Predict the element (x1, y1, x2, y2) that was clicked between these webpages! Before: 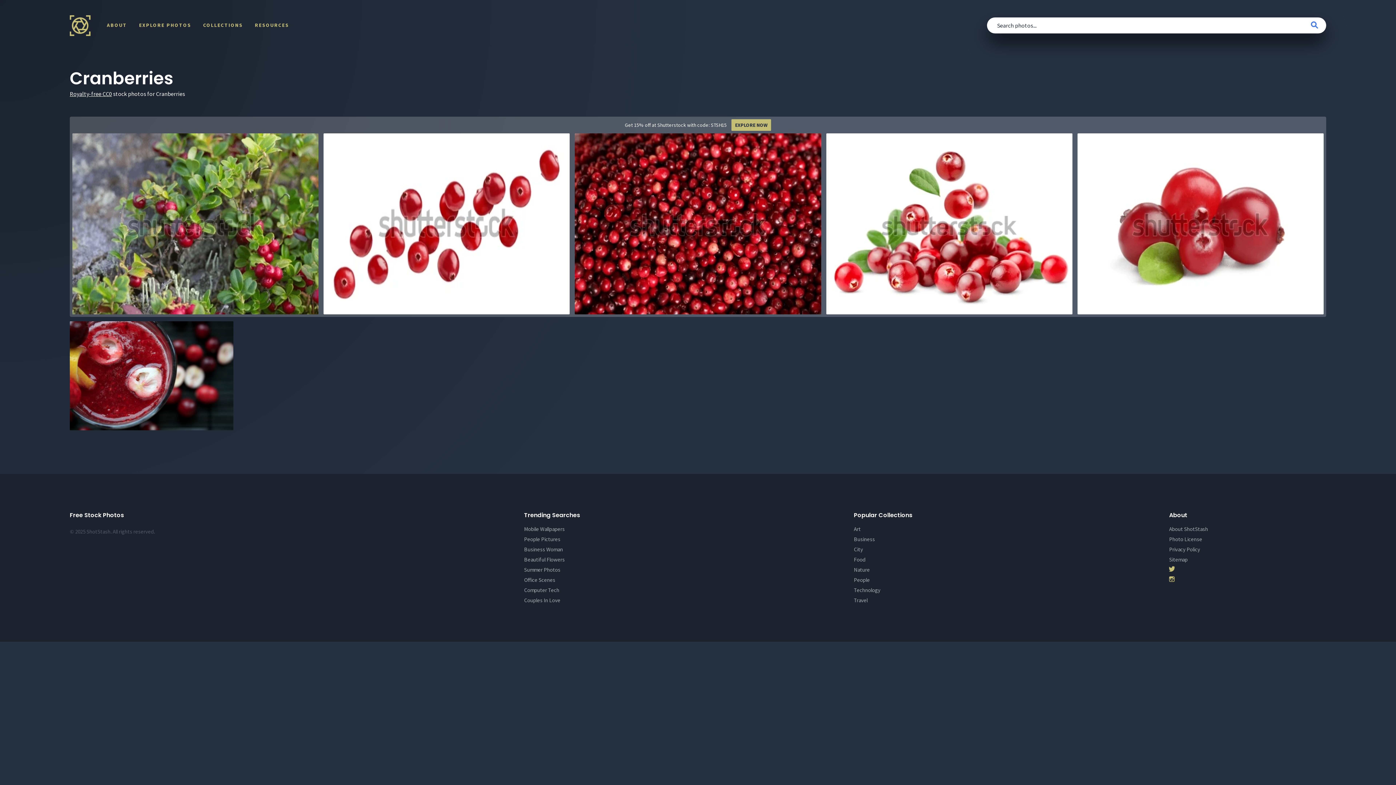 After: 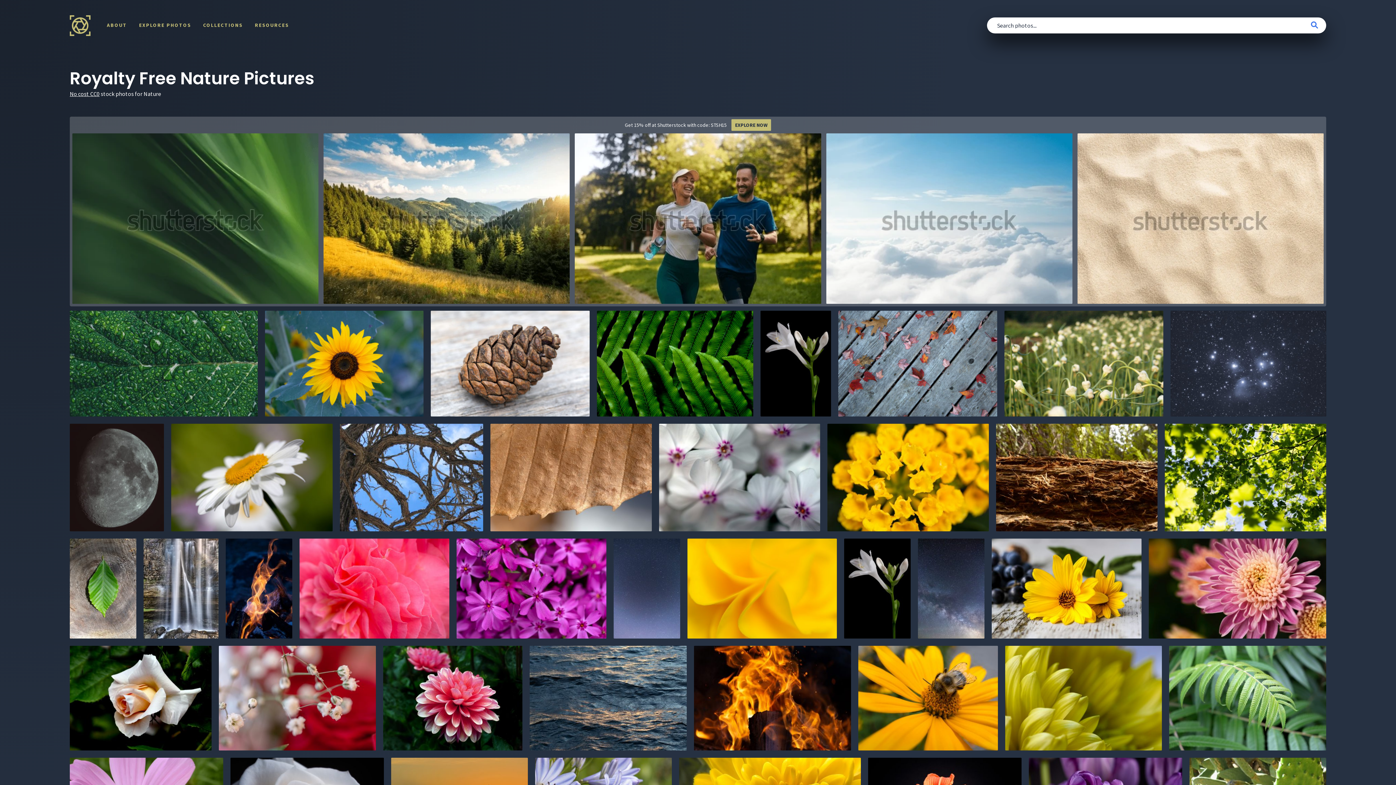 Action: bbox: (854, 566, 870, 573) label: Nature